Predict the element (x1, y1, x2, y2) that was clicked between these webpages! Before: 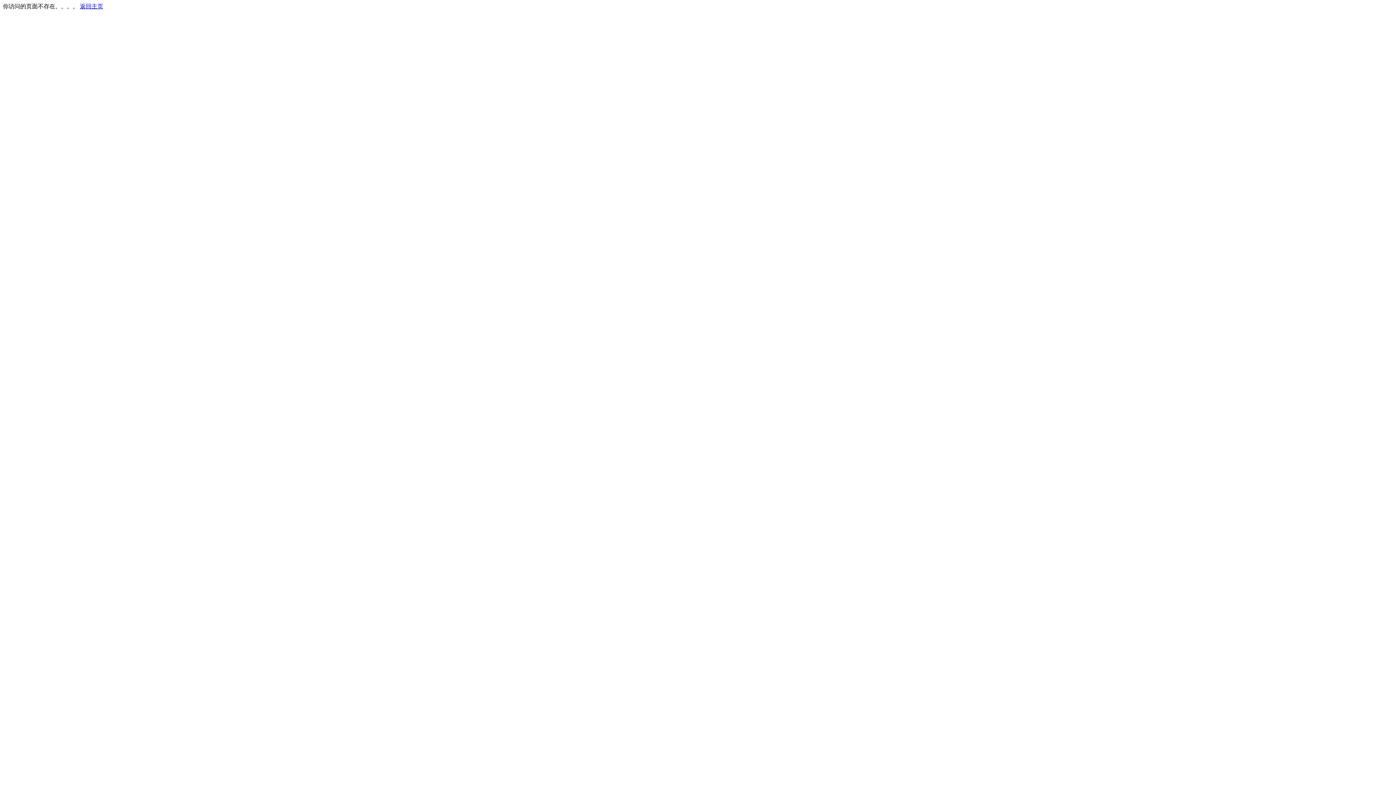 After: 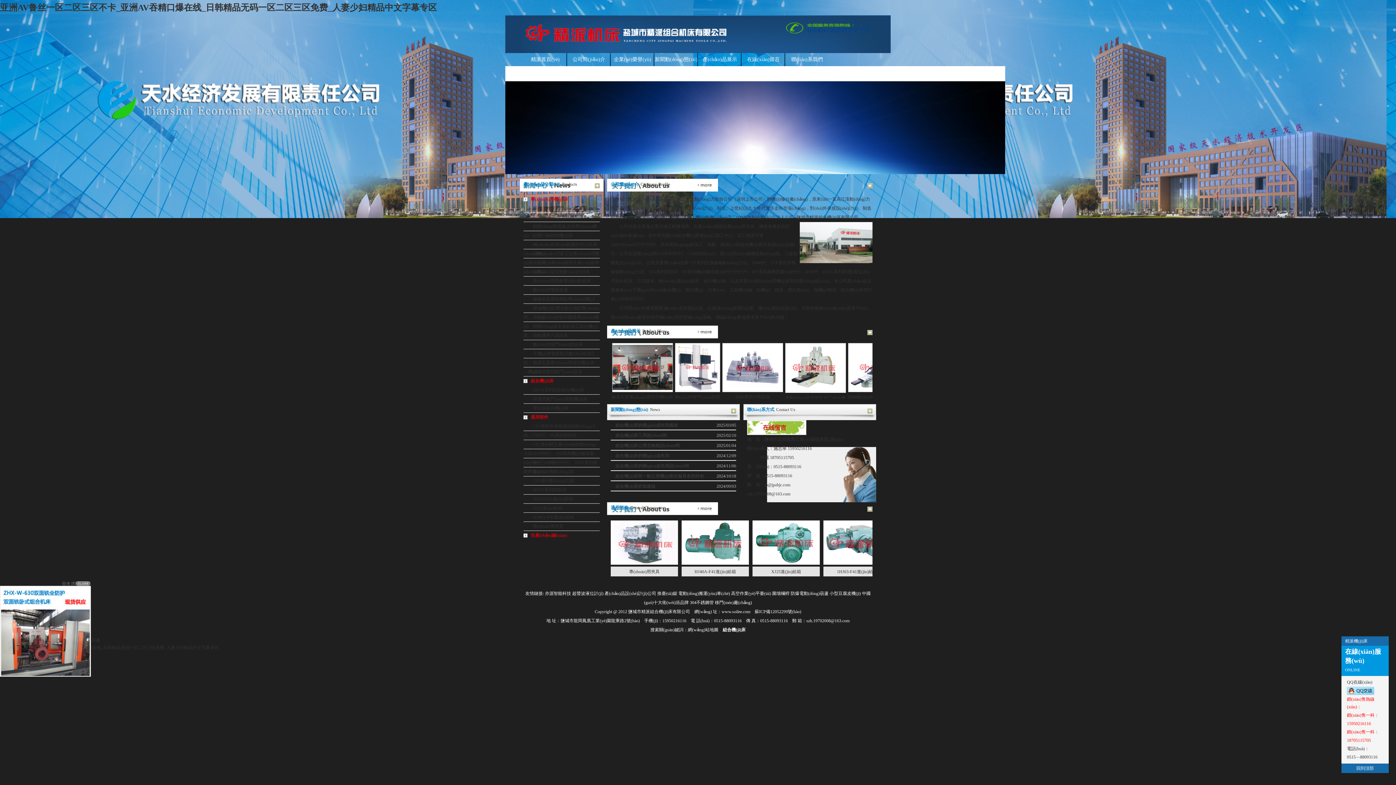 Action: bbox: (80, 3, 103, 9) label: 返回主页